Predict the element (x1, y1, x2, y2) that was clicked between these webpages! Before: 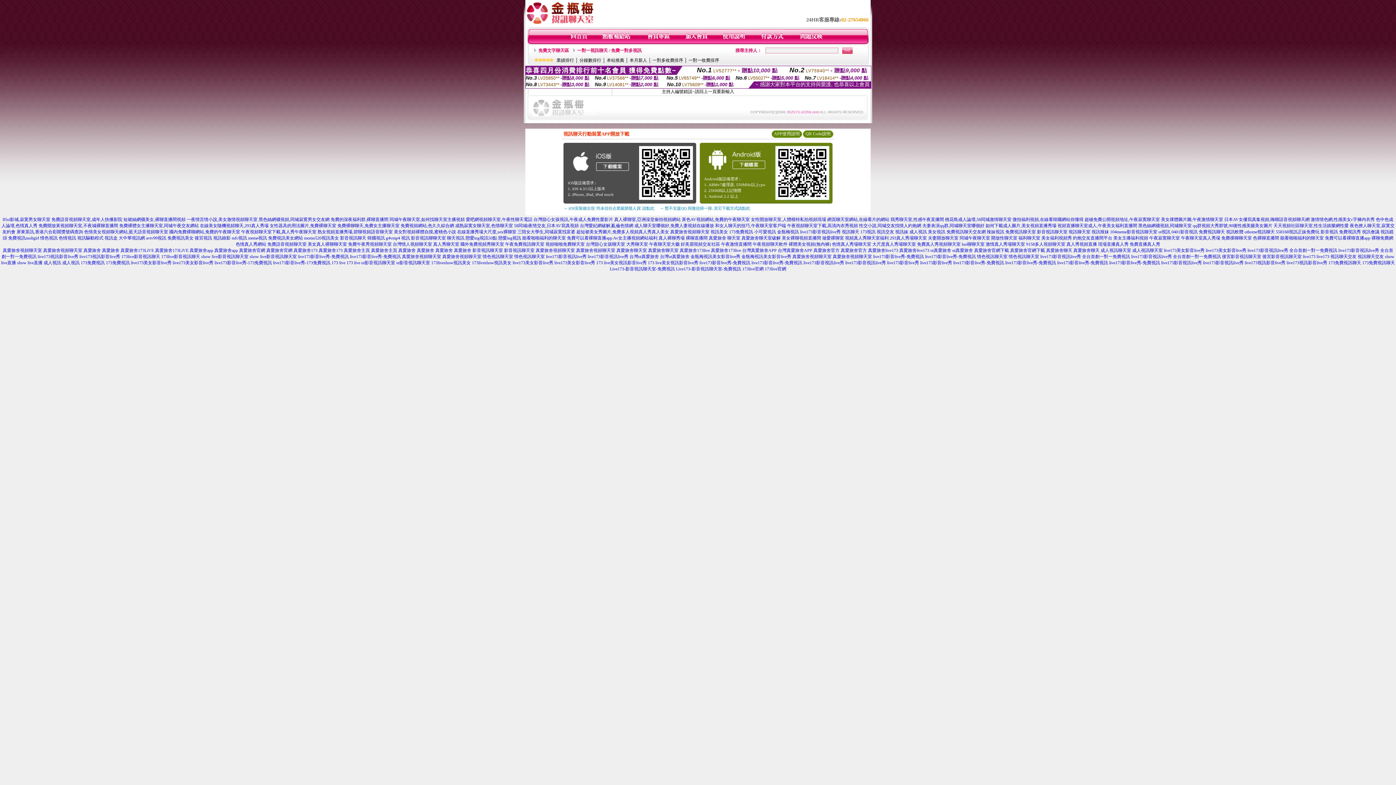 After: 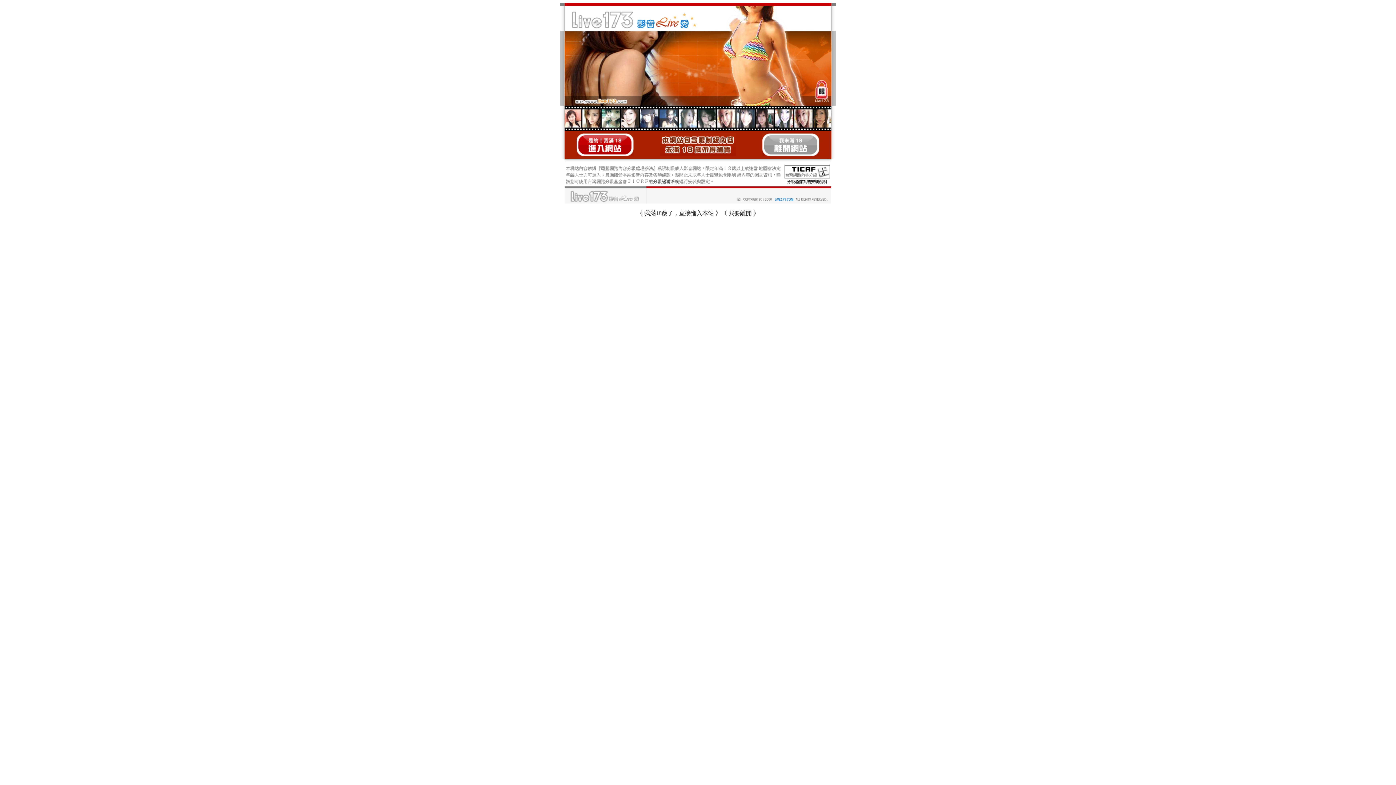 Action: label: 在線美女隨機視頻聊天,293真人秀場 bbox: (200, 223, 268, 228)